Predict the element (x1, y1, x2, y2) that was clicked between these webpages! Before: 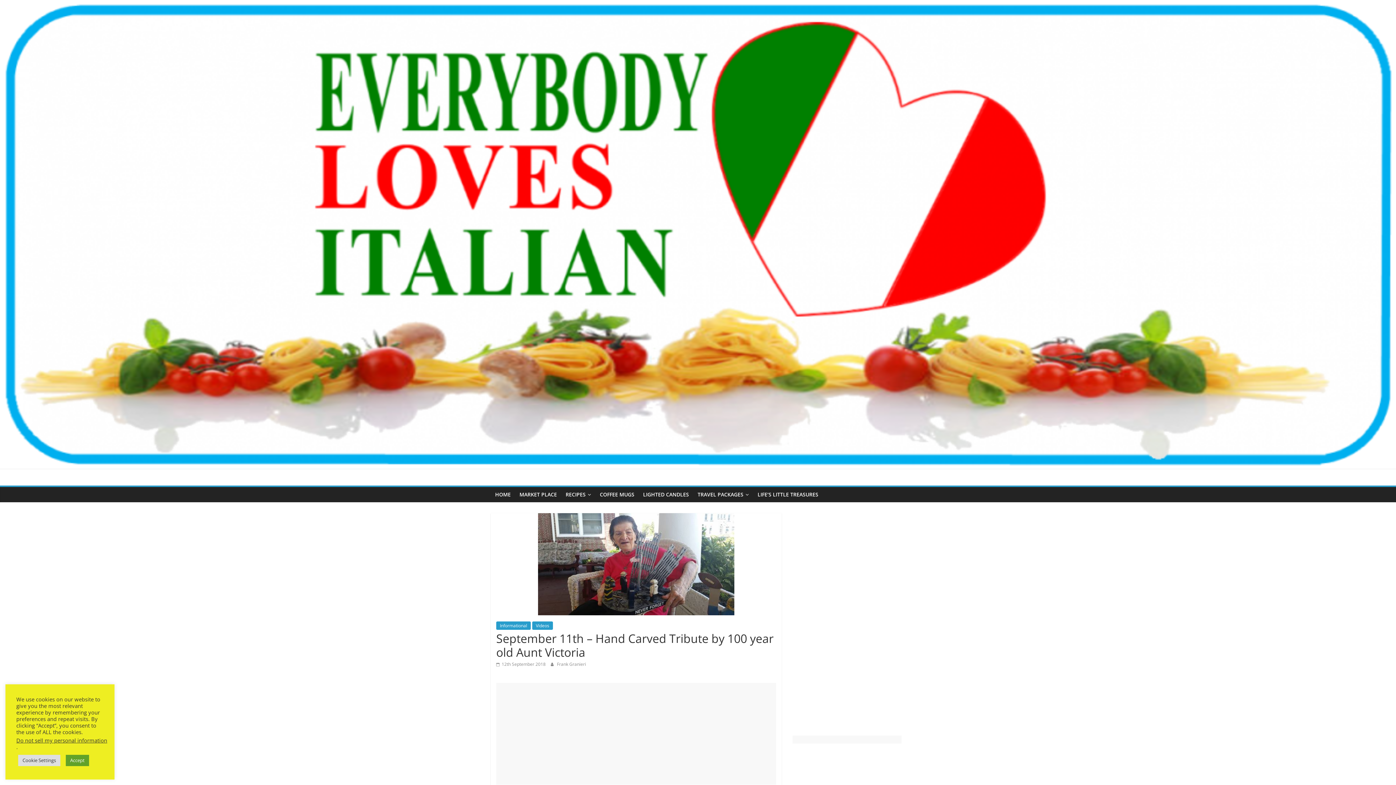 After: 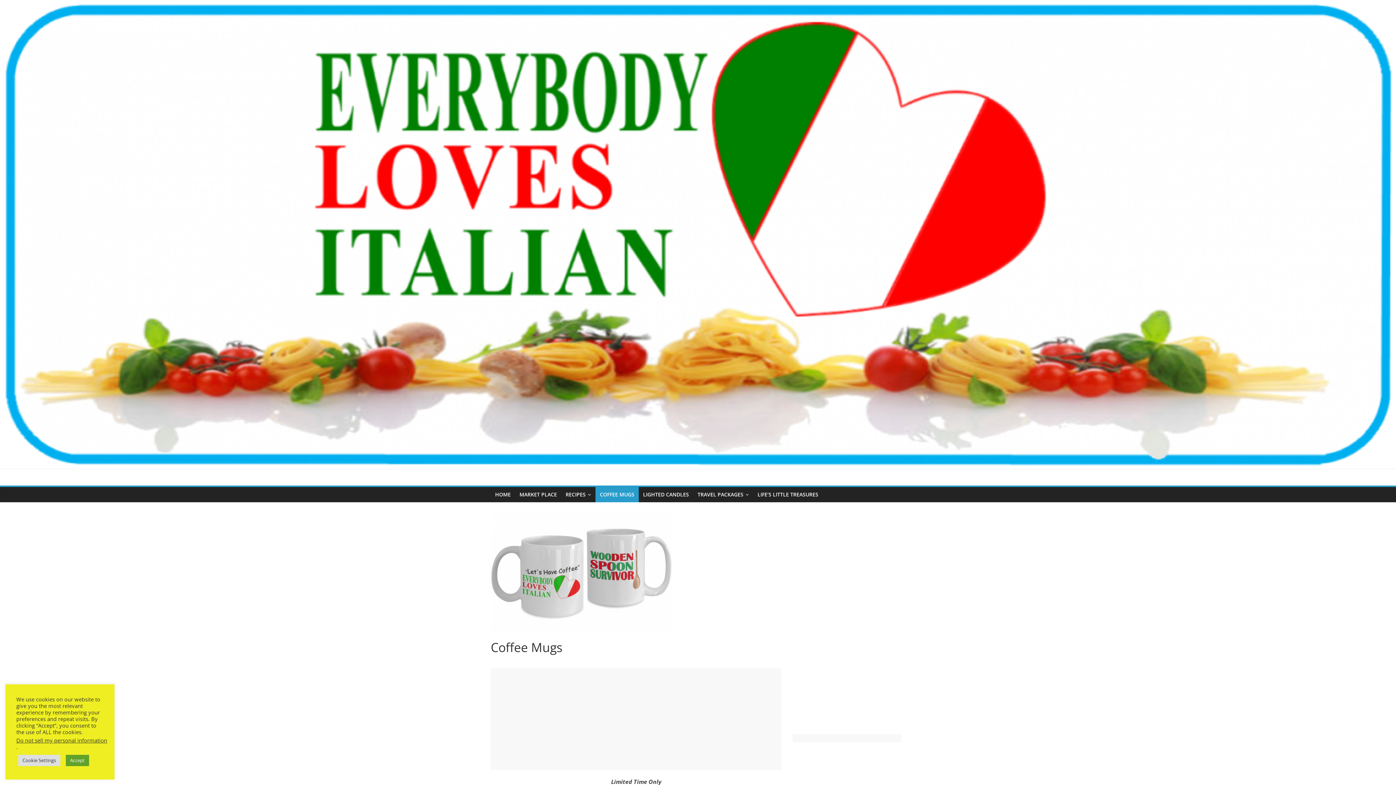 Action: bbox: (595, 487, 638, 502) label: COFFEE MUGS